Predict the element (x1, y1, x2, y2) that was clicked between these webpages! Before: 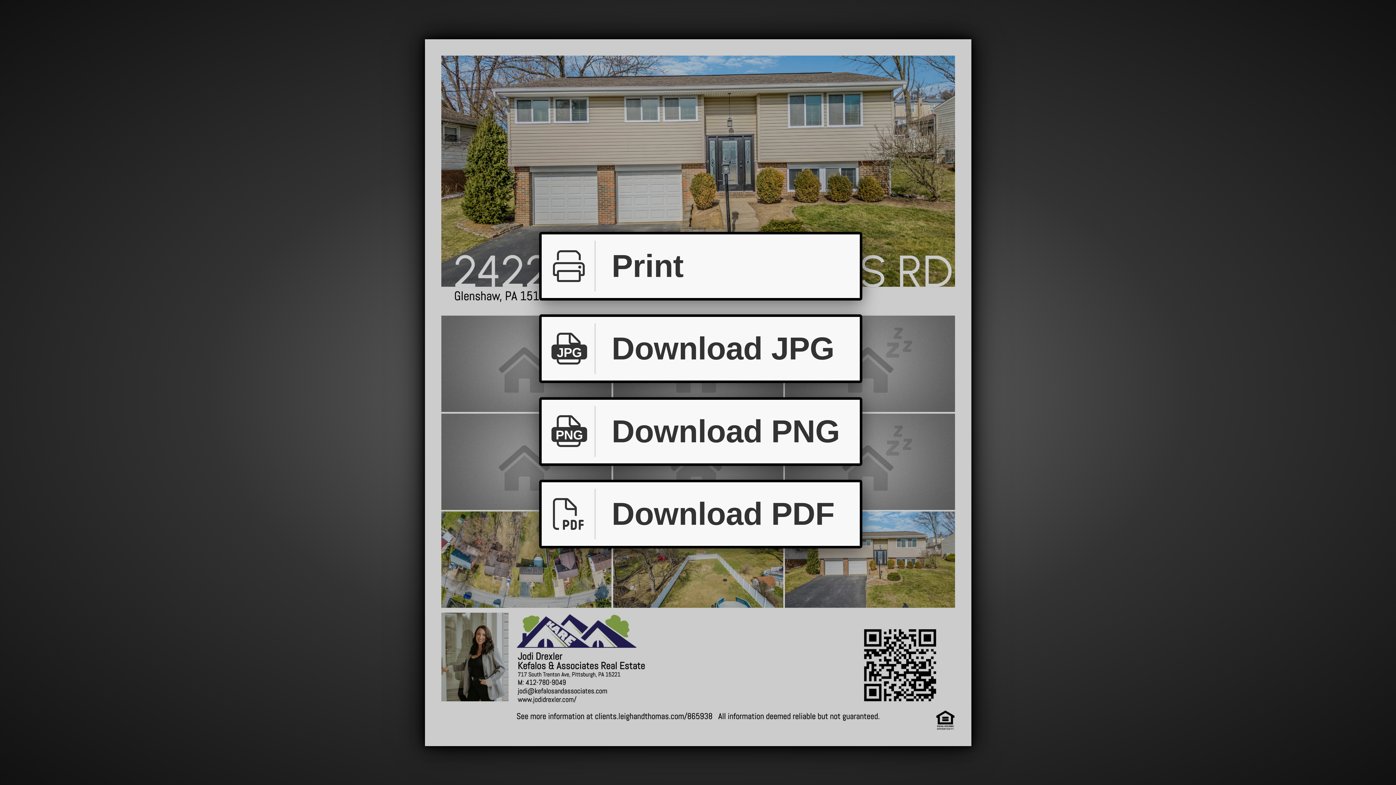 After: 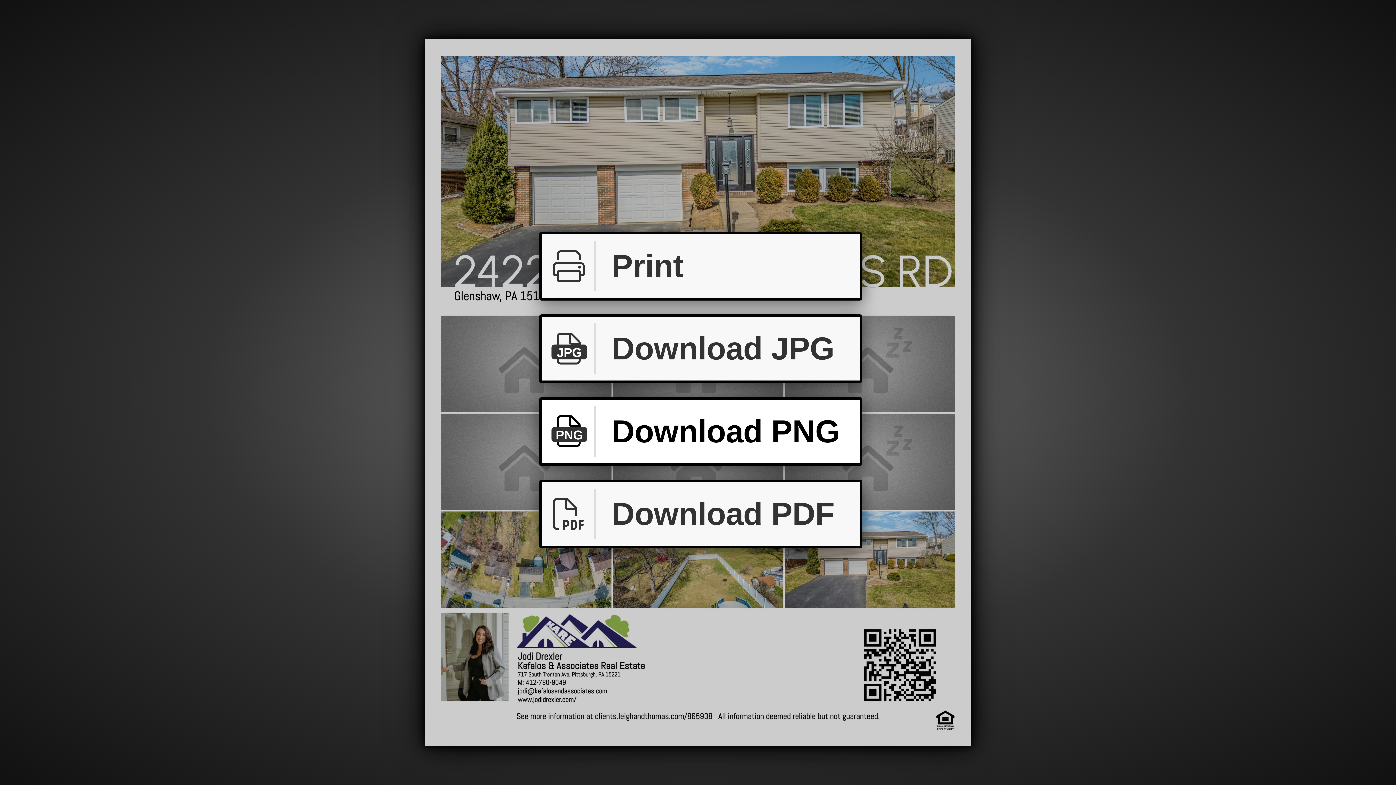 Action: bbox: (539, 397, 862, 466) label: PNG
Download PNG